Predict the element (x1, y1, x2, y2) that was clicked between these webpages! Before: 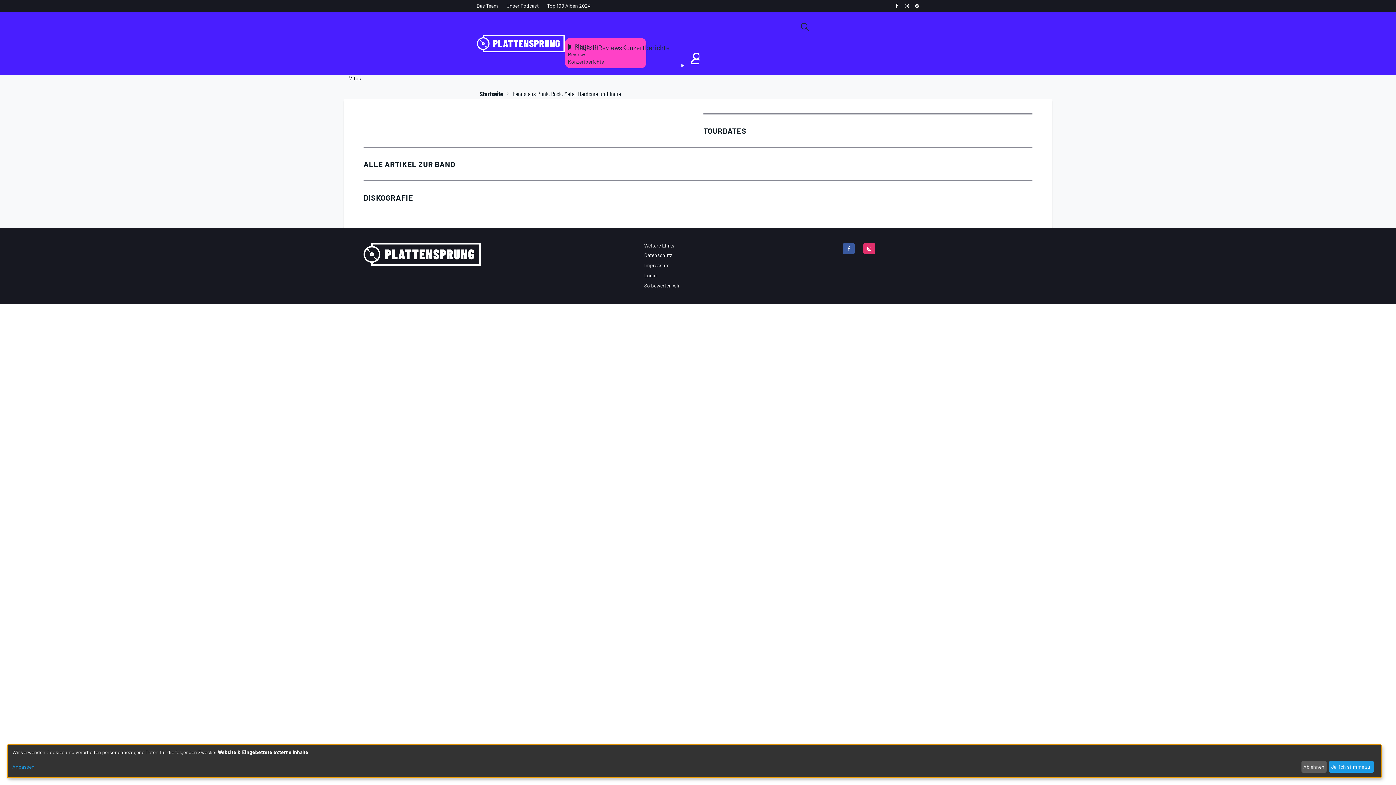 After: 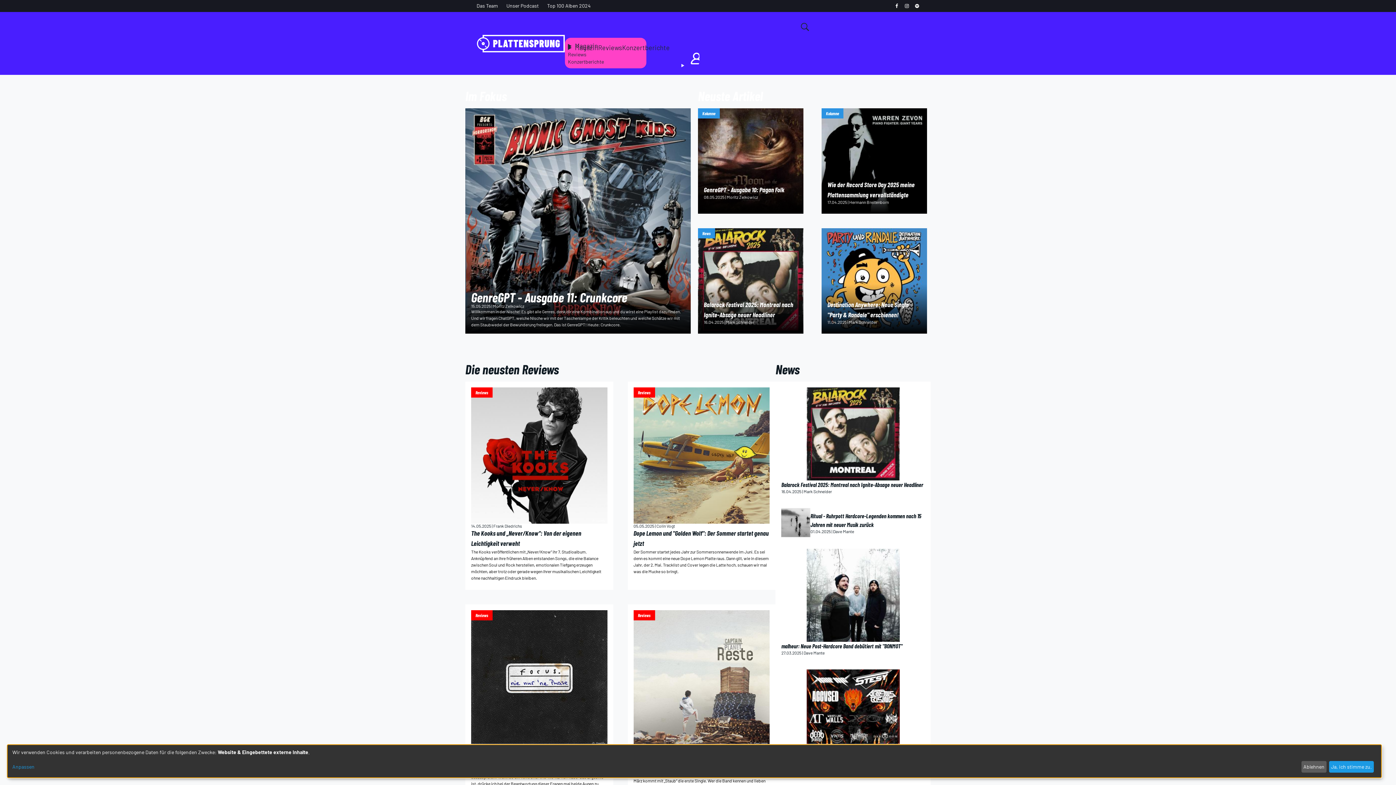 Action: bbox: (477, 34, 565, 52)